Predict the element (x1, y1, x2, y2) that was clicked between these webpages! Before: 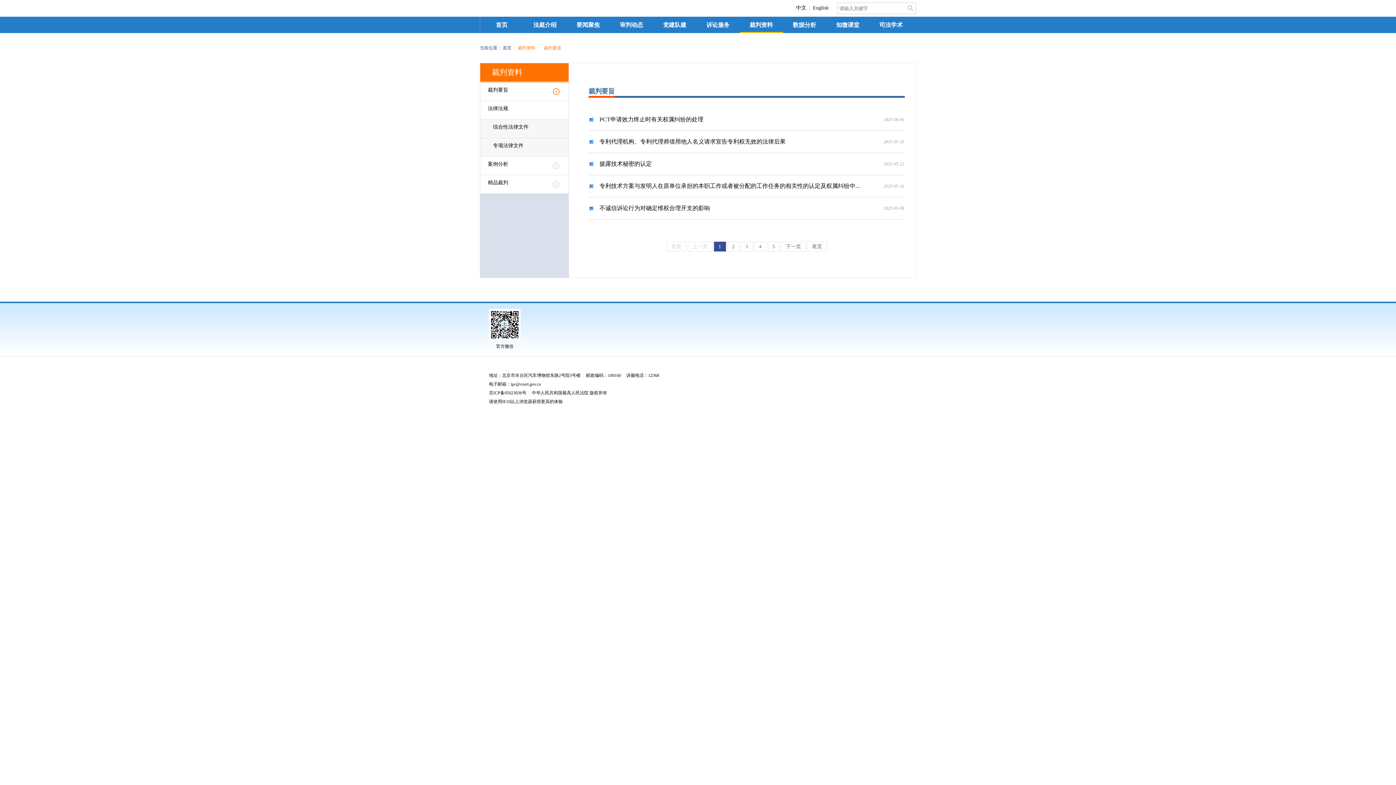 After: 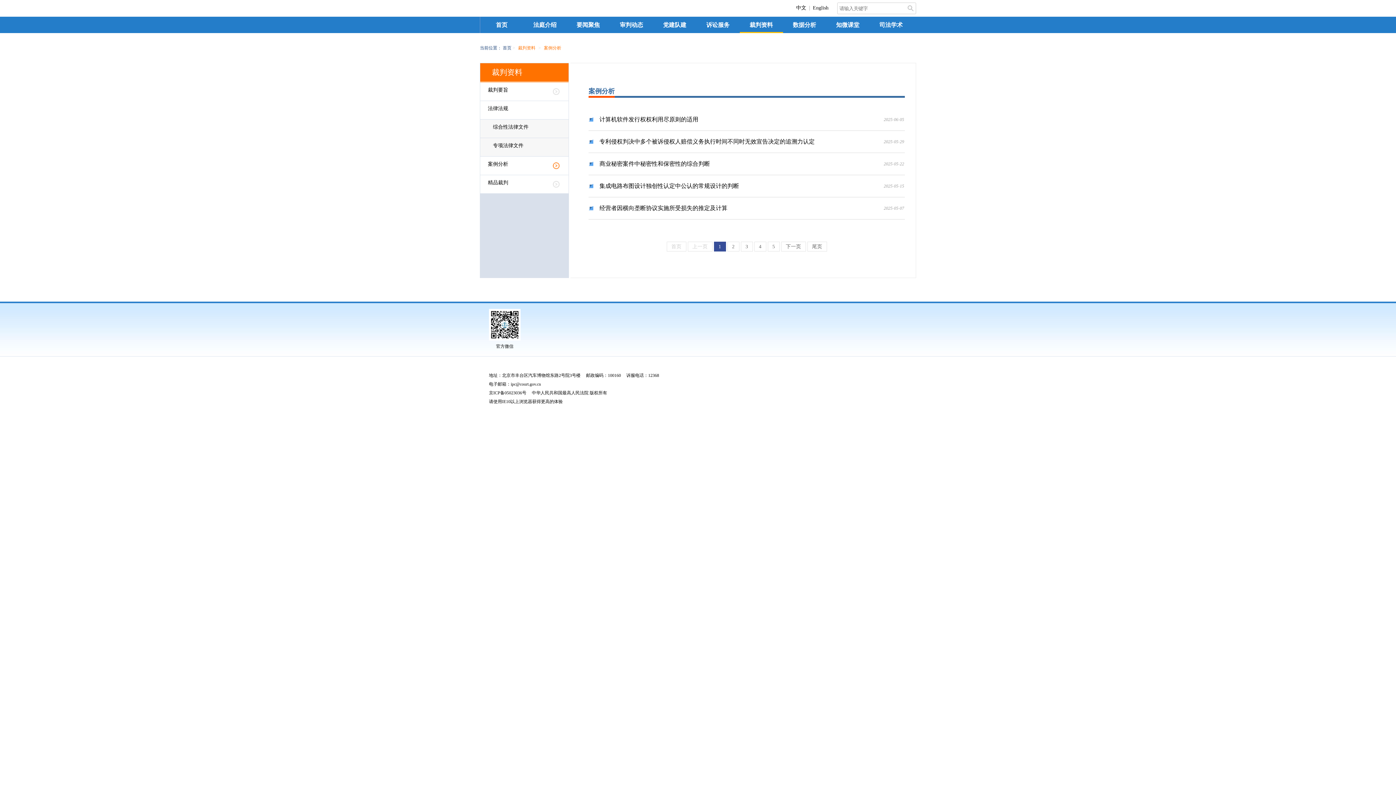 Action: label: 案例分析 bbox: (487, 156, 568, 171)